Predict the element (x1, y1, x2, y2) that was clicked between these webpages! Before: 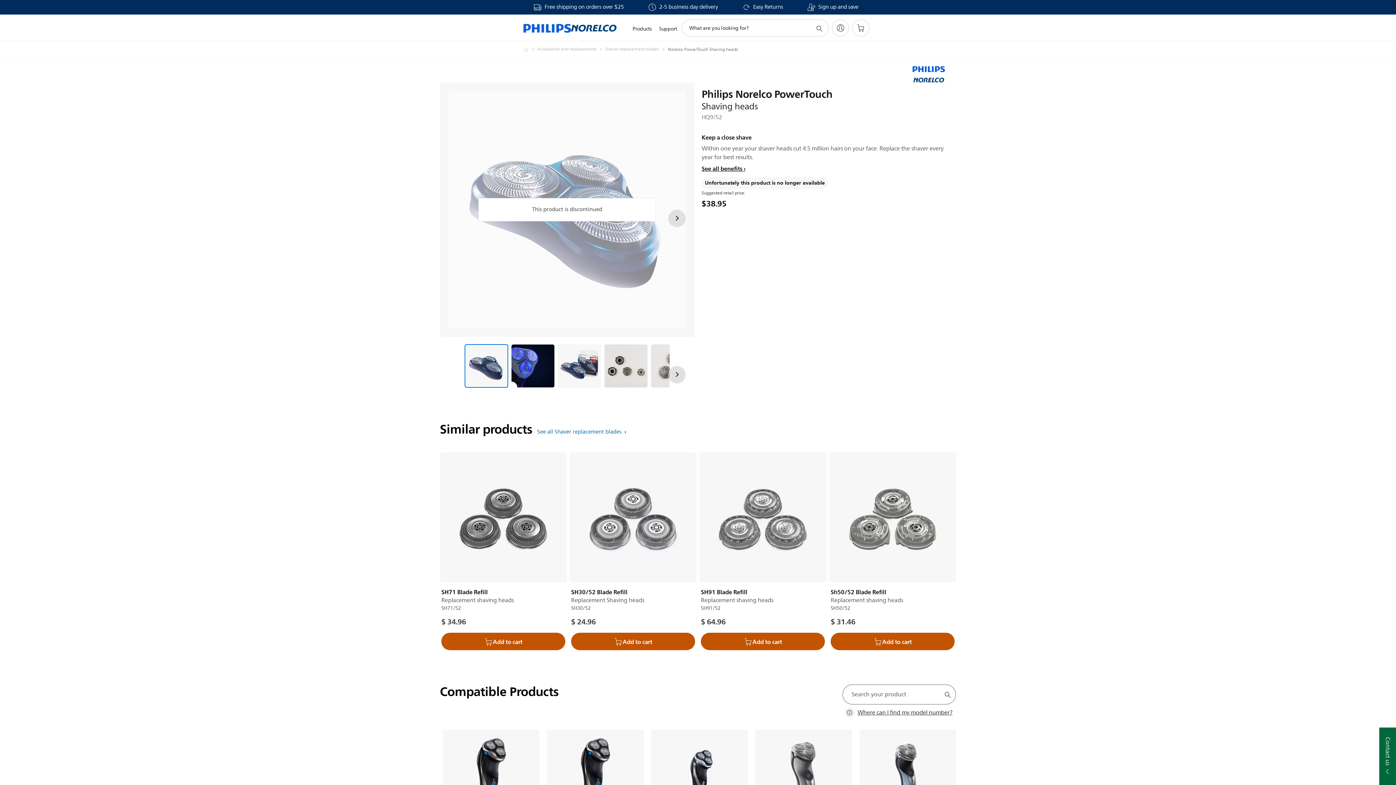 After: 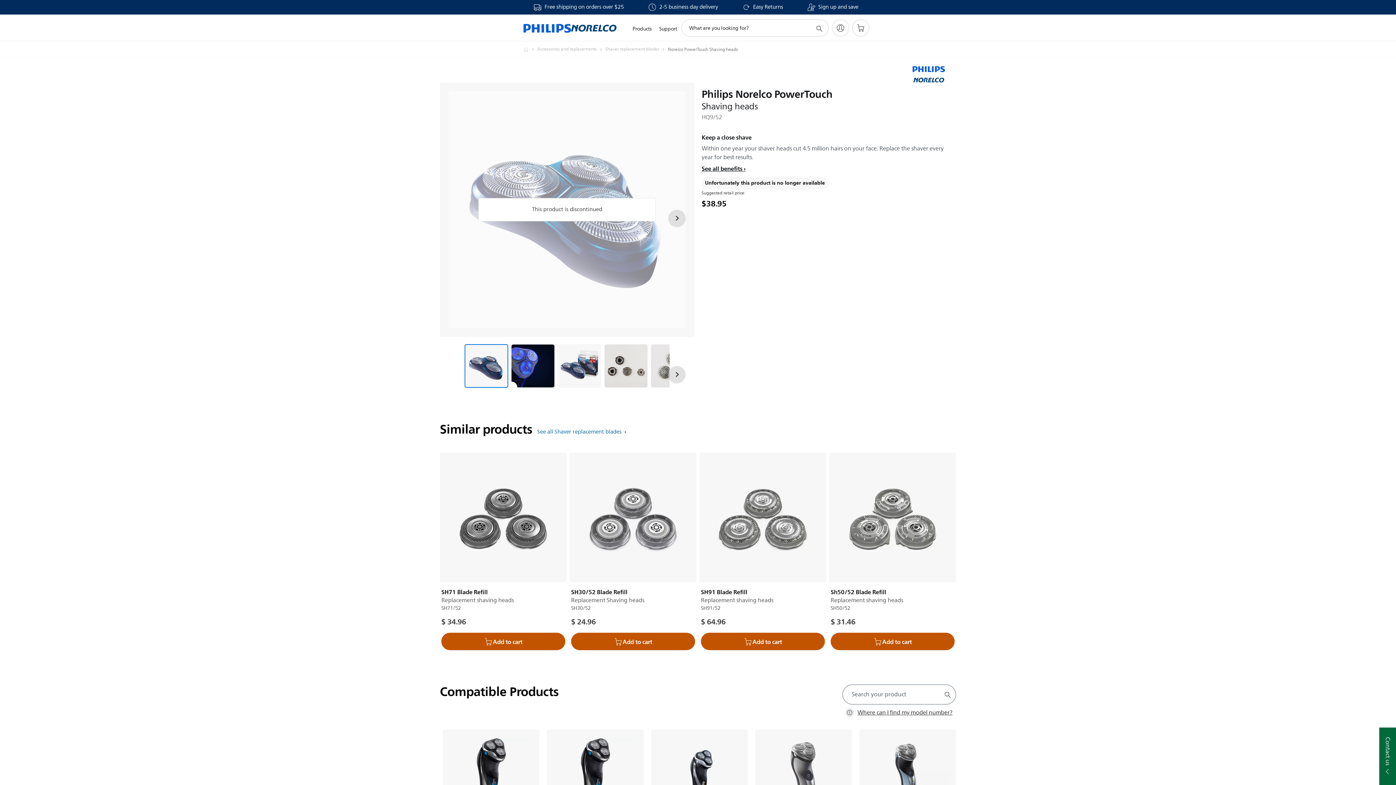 Action: label: Keep a close shave bbox: (464, 344, 508, 388)